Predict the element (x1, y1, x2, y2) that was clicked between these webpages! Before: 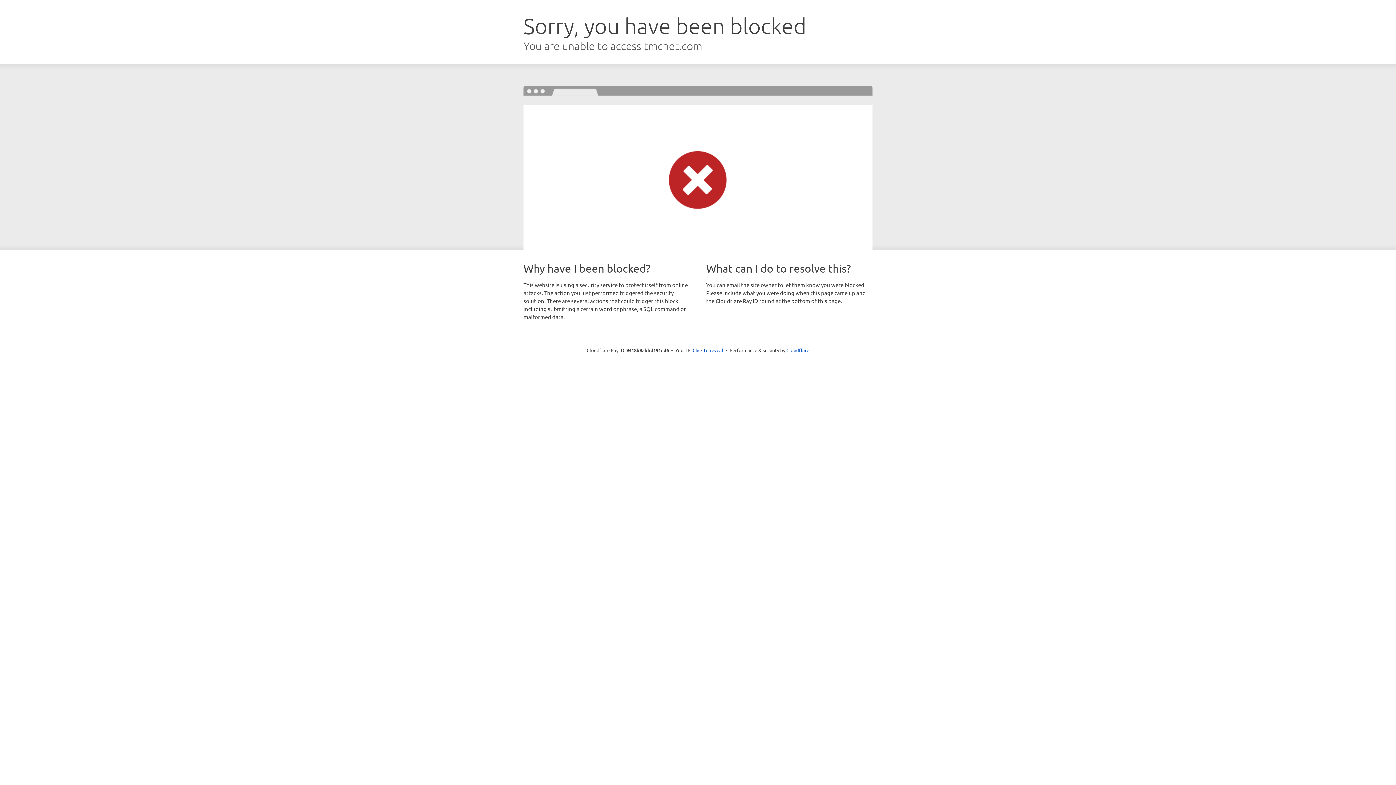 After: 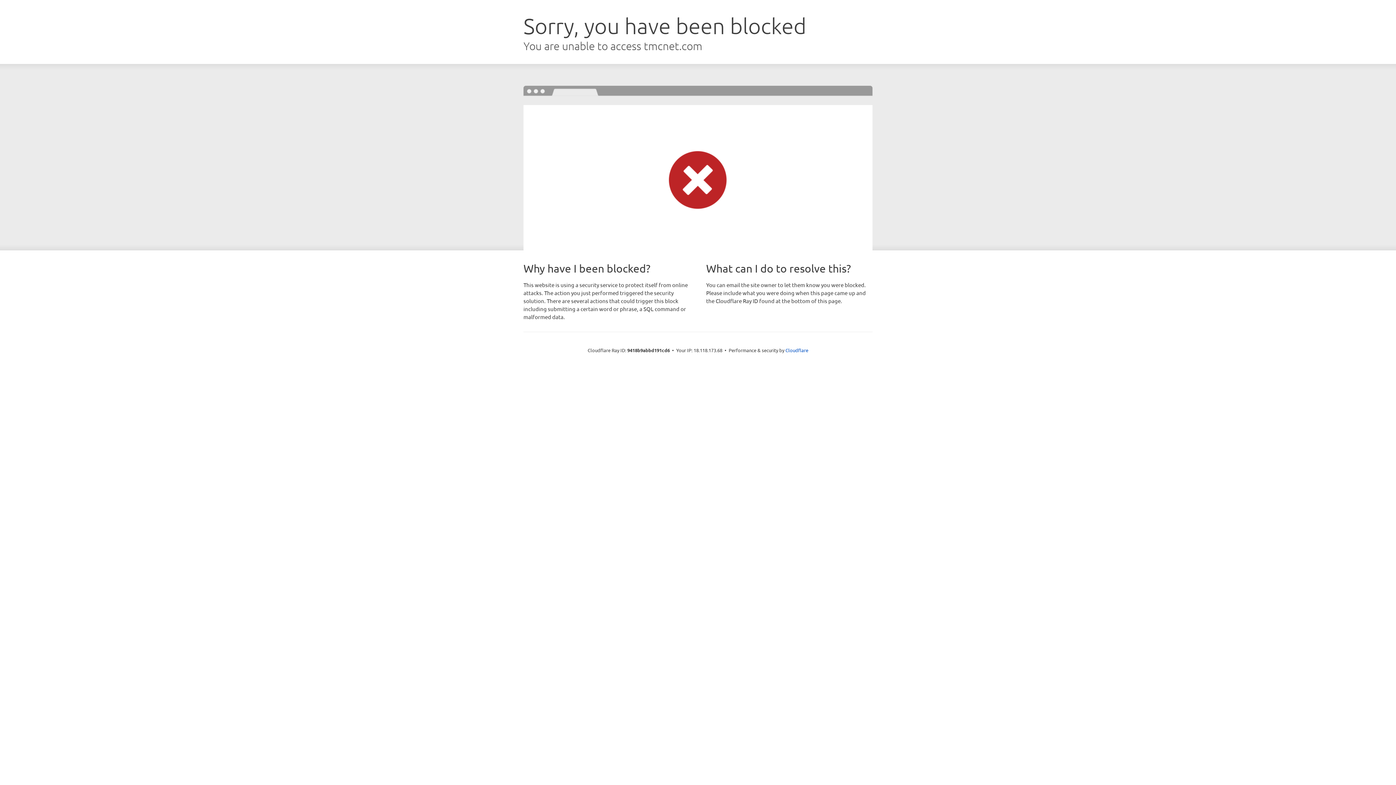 Action: bbox: (692, 346, 723, 353) label: Click to reveal